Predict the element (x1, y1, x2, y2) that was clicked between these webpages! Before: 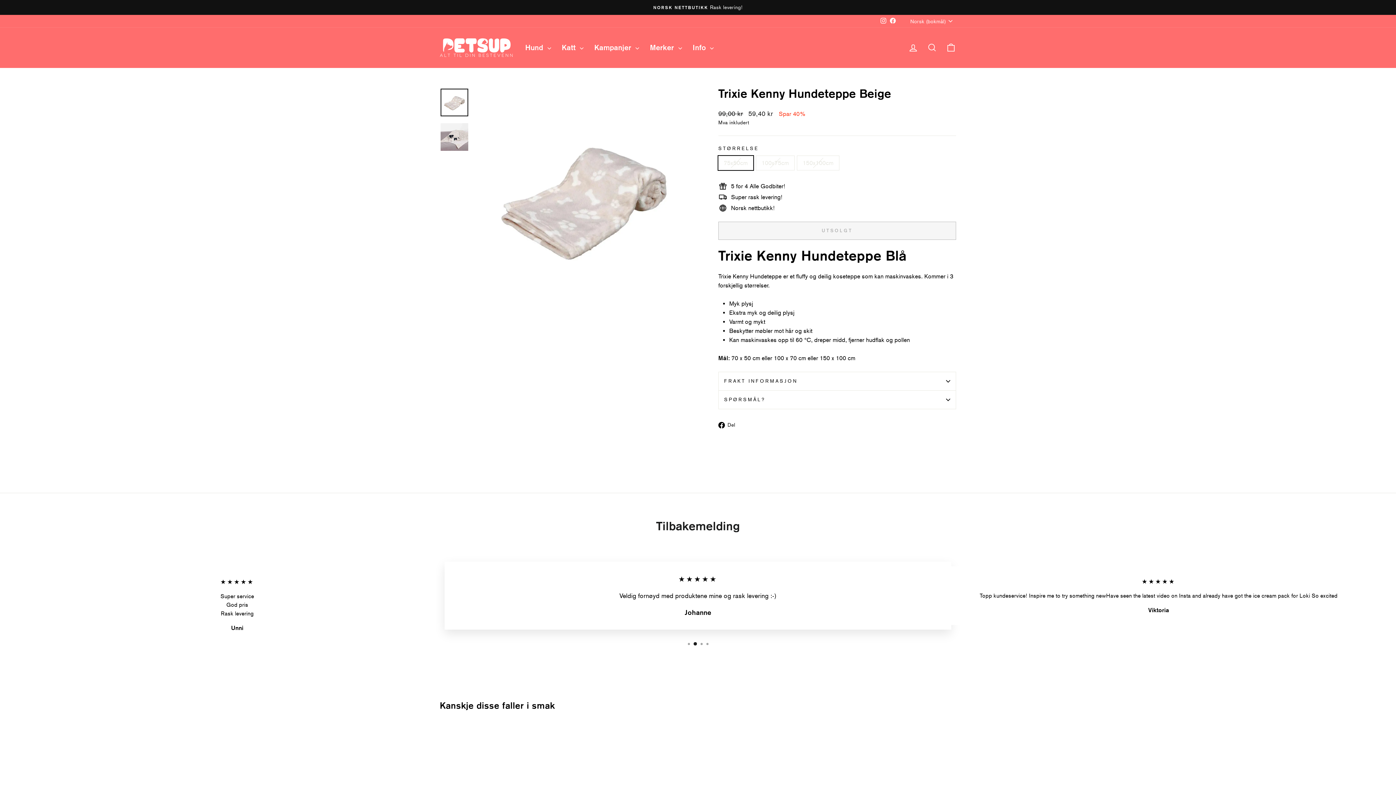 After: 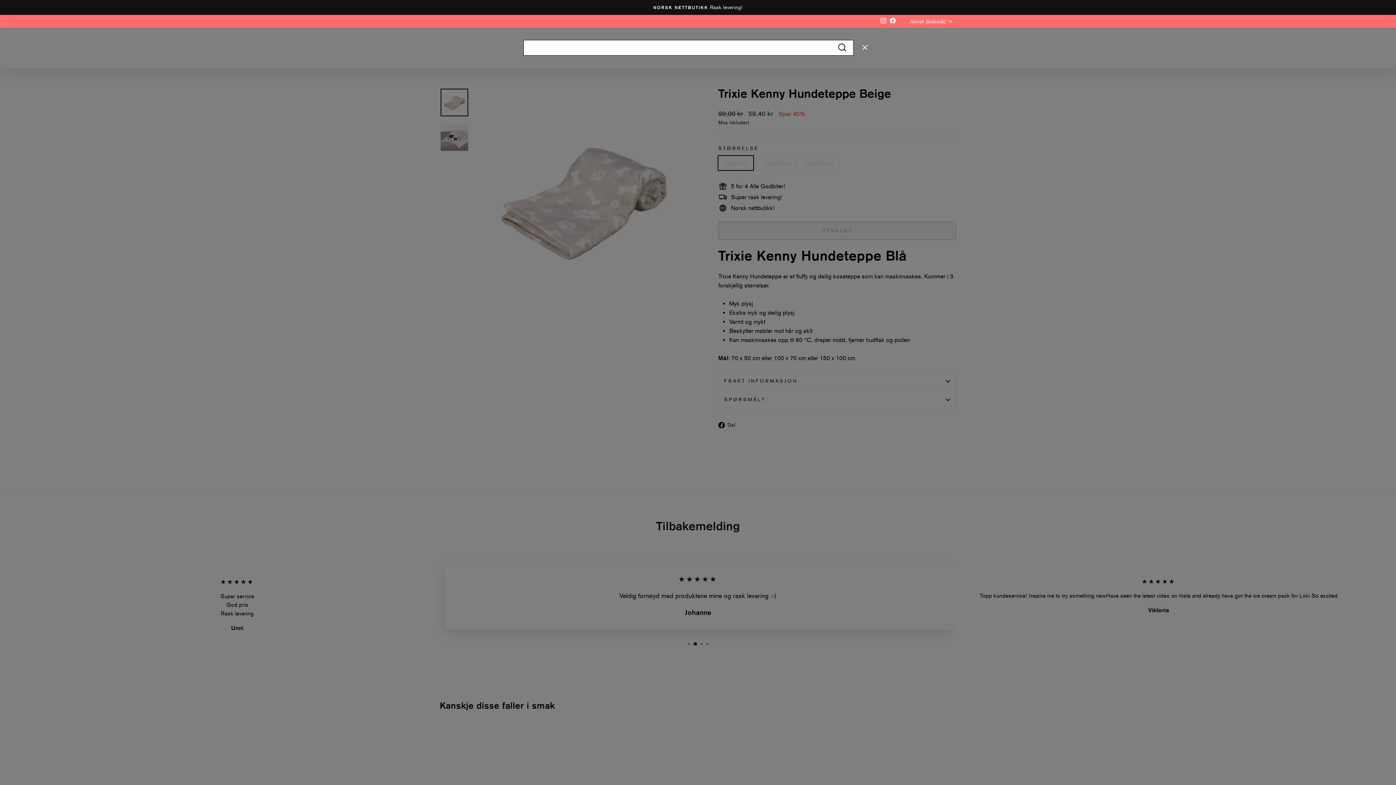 Action: bbox: (922, 39, 941, 55)